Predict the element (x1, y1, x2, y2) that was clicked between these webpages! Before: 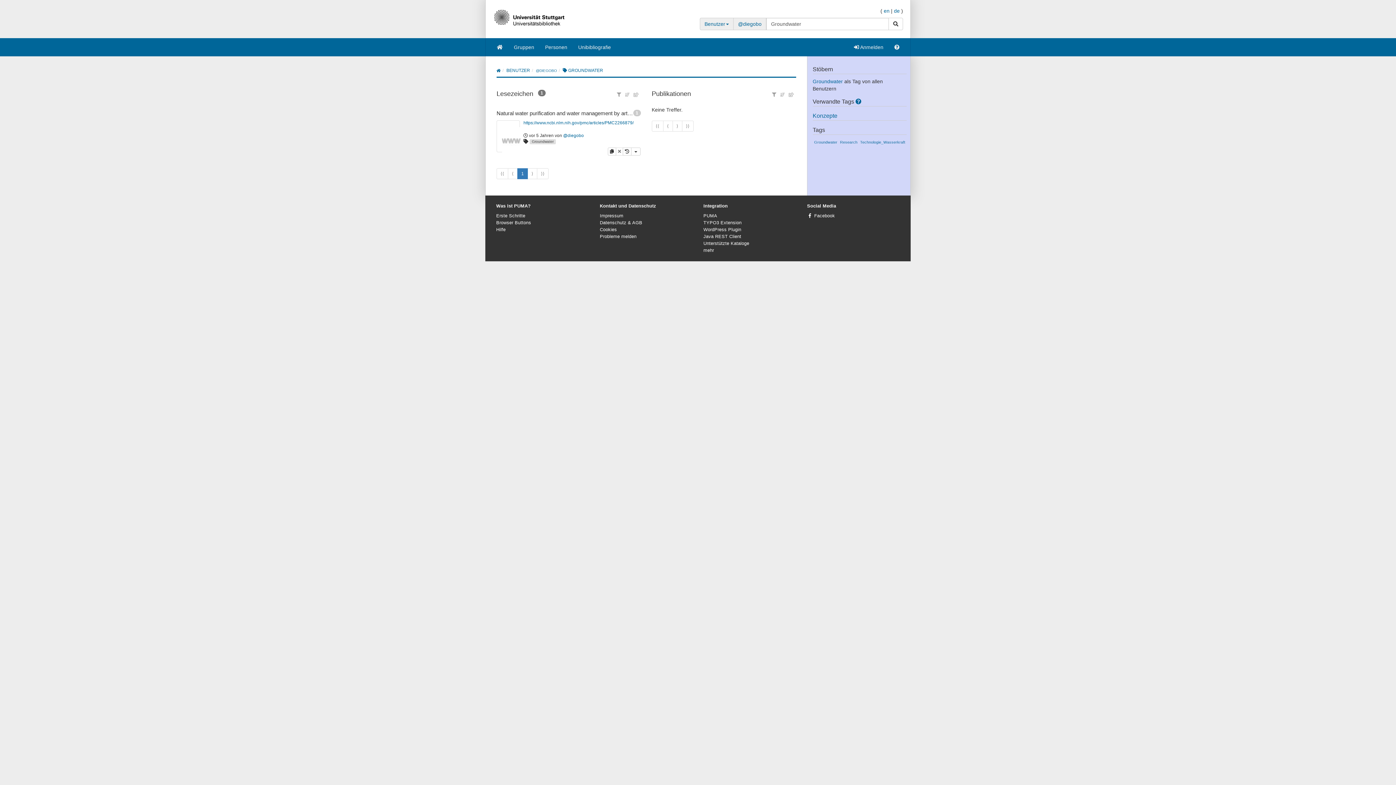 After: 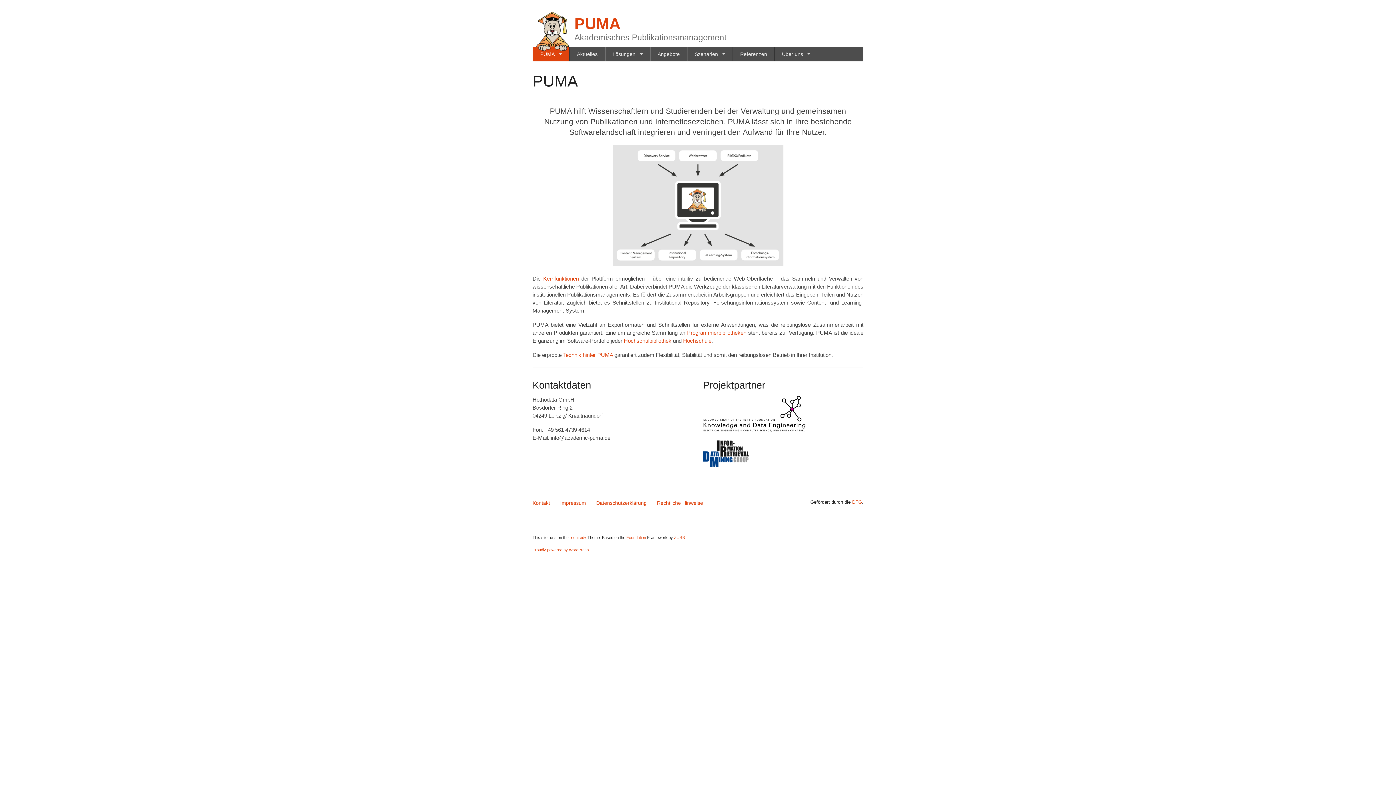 Action: bbox: (703, 213, 717, 218) label: PUMA